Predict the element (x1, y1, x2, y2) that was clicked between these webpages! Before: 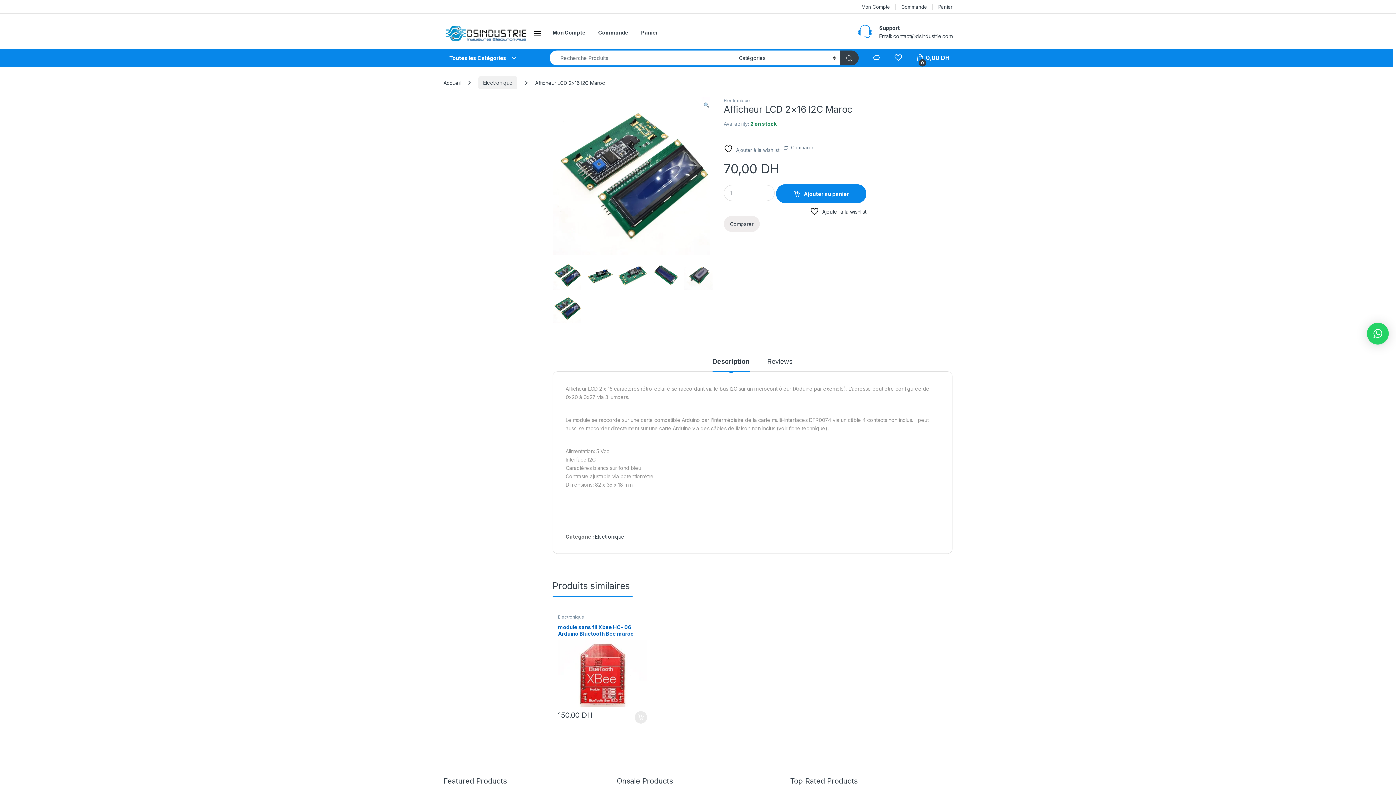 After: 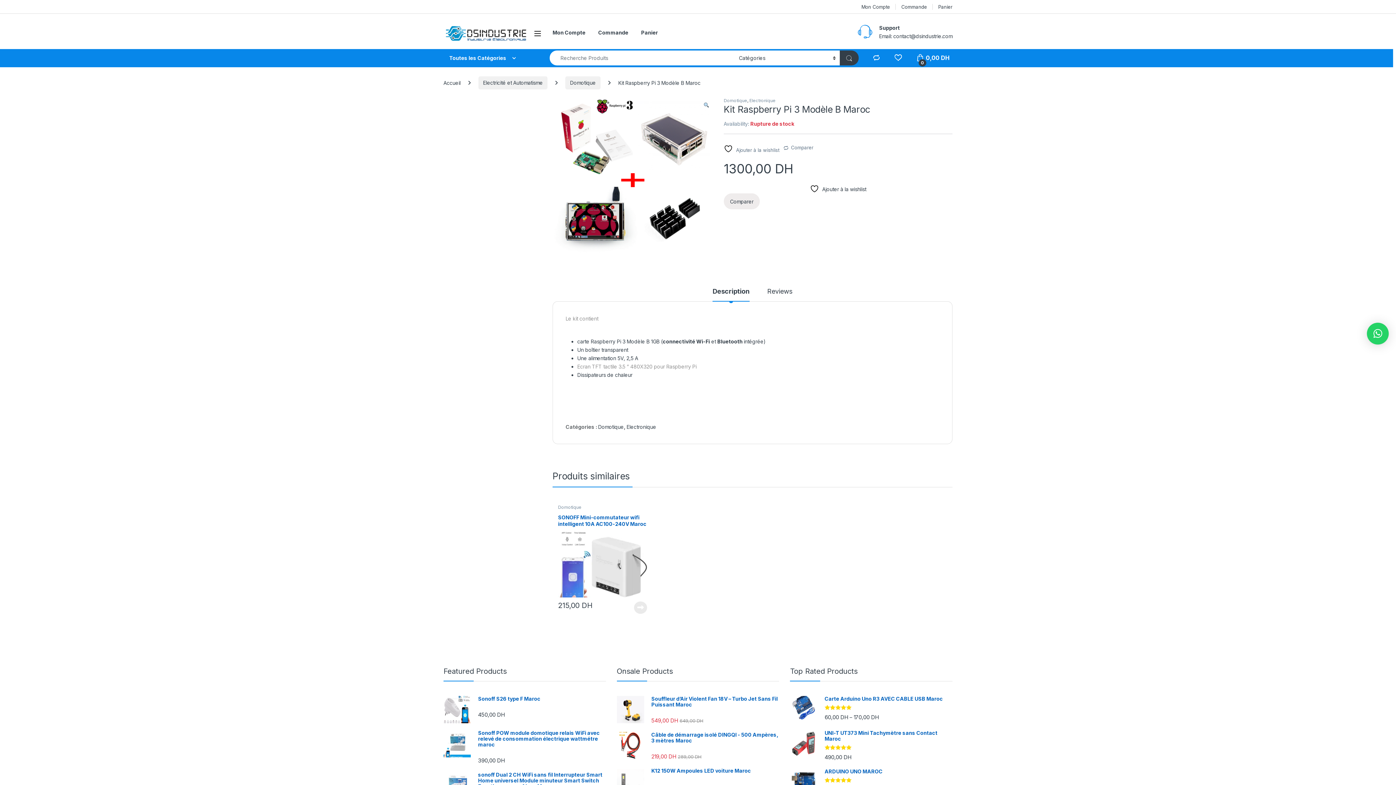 Action: label: Kit Raspberry Pi 3 Modèle B Maroc bbox: (858, 624, 947, 707)